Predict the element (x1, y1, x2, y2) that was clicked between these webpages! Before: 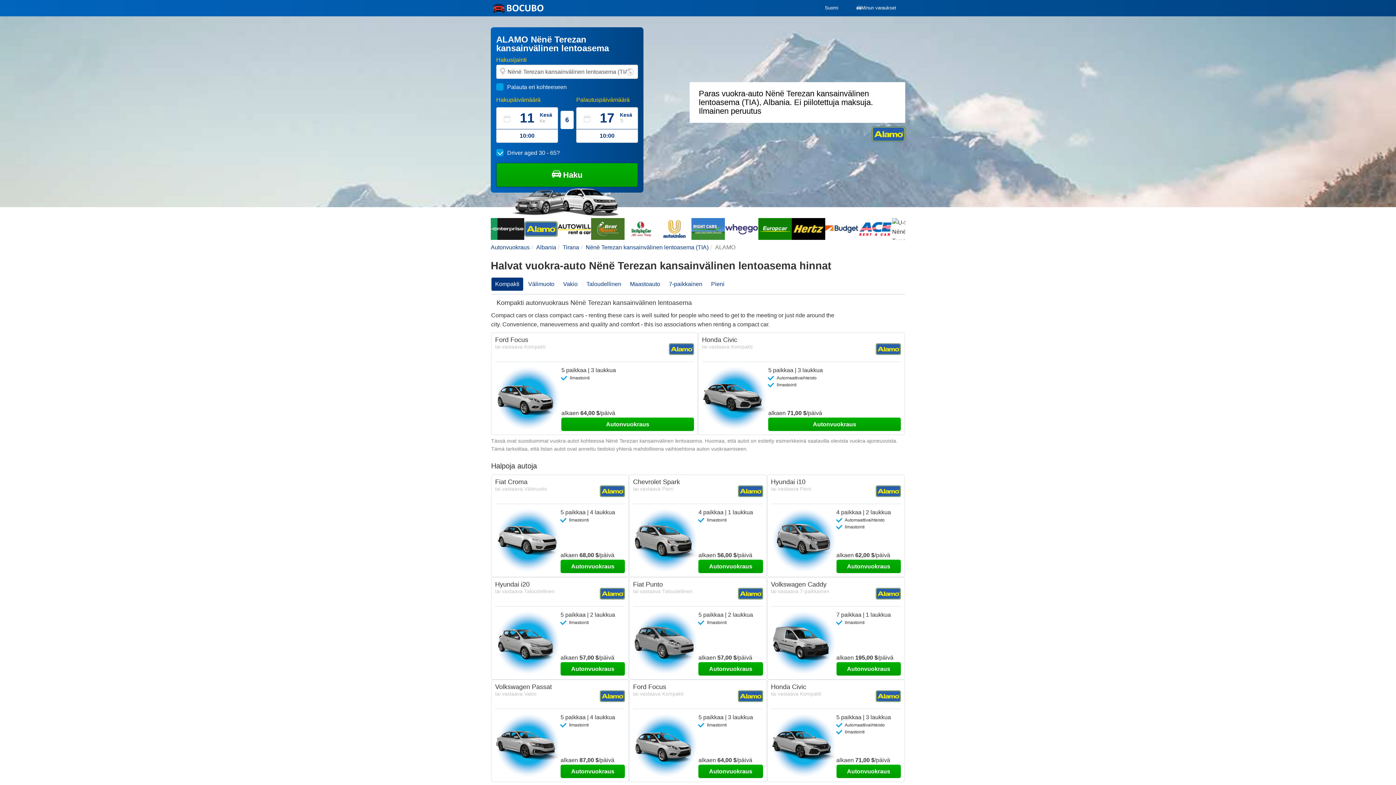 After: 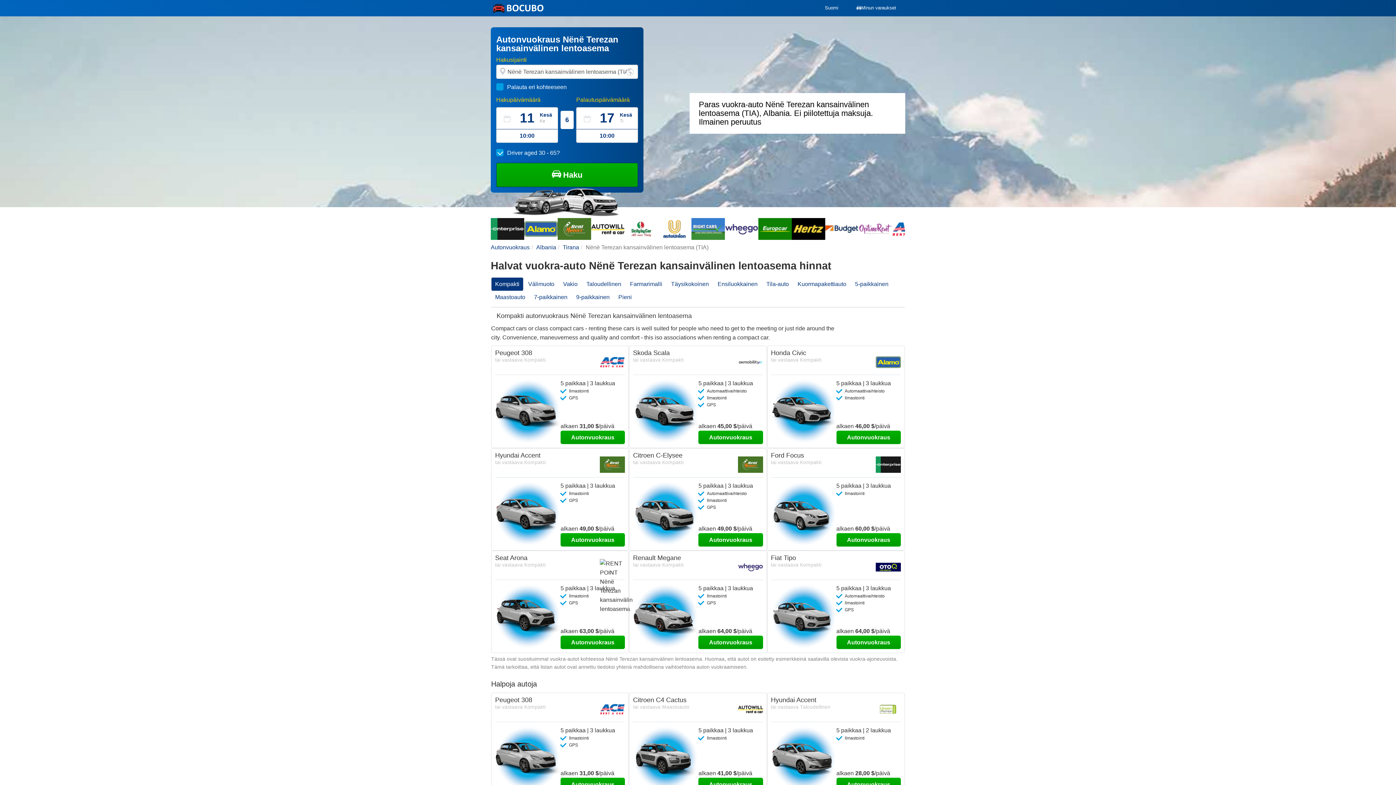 Action: label: Nënë Terezan kansainvälinen lentoasema (TIA) bbox: (585, 244, 708, 250)